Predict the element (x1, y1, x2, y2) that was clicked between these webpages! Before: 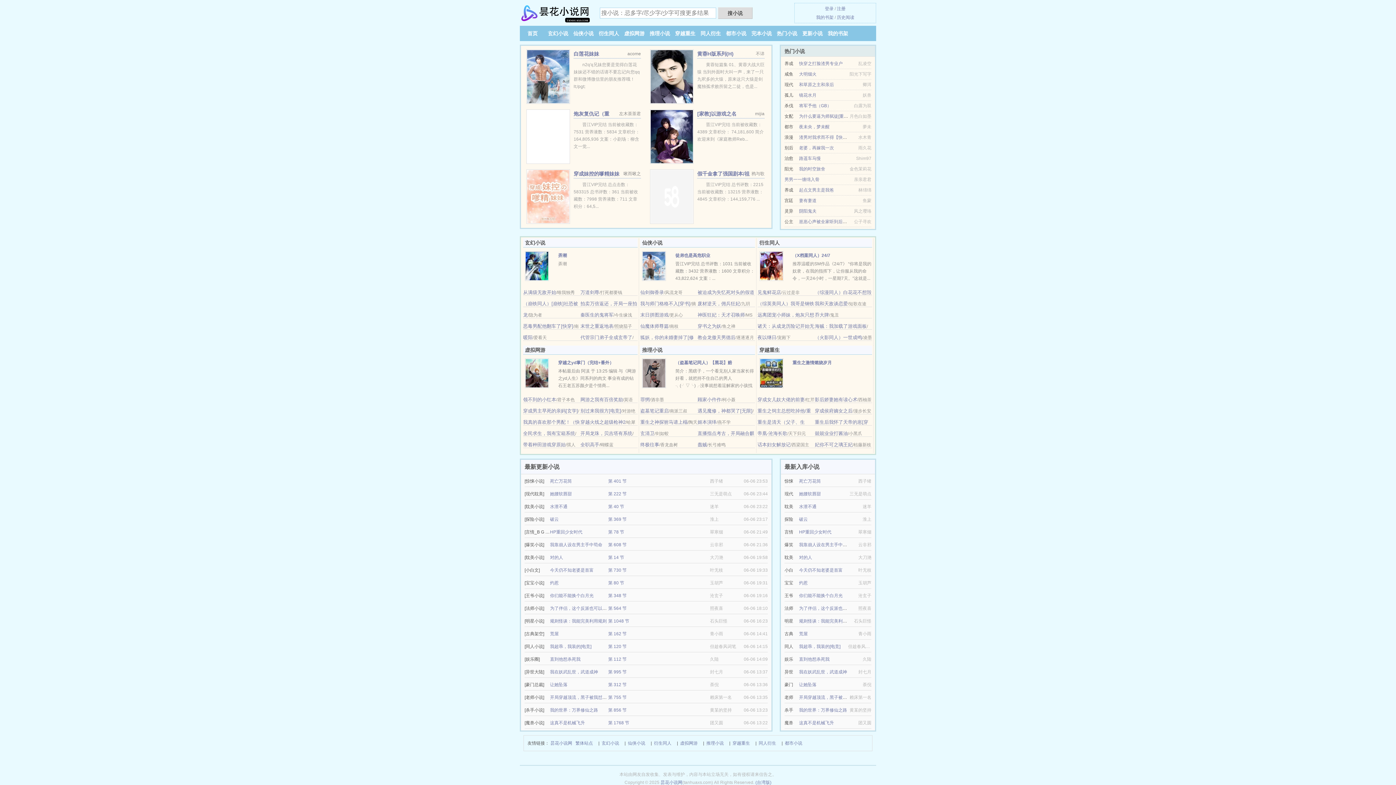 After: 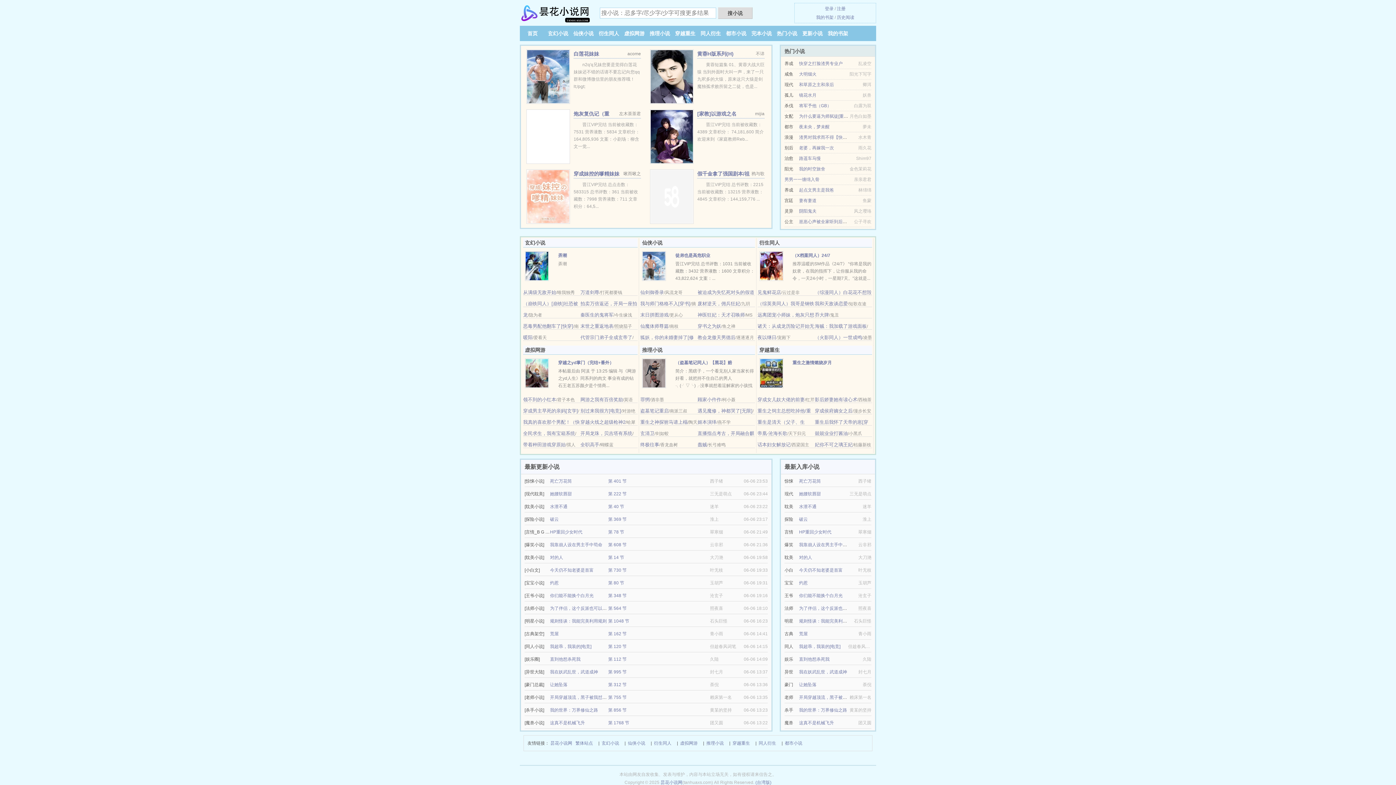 Action: bbox: (523, 442, 565, 447) label: 带着种田游戏穿原始